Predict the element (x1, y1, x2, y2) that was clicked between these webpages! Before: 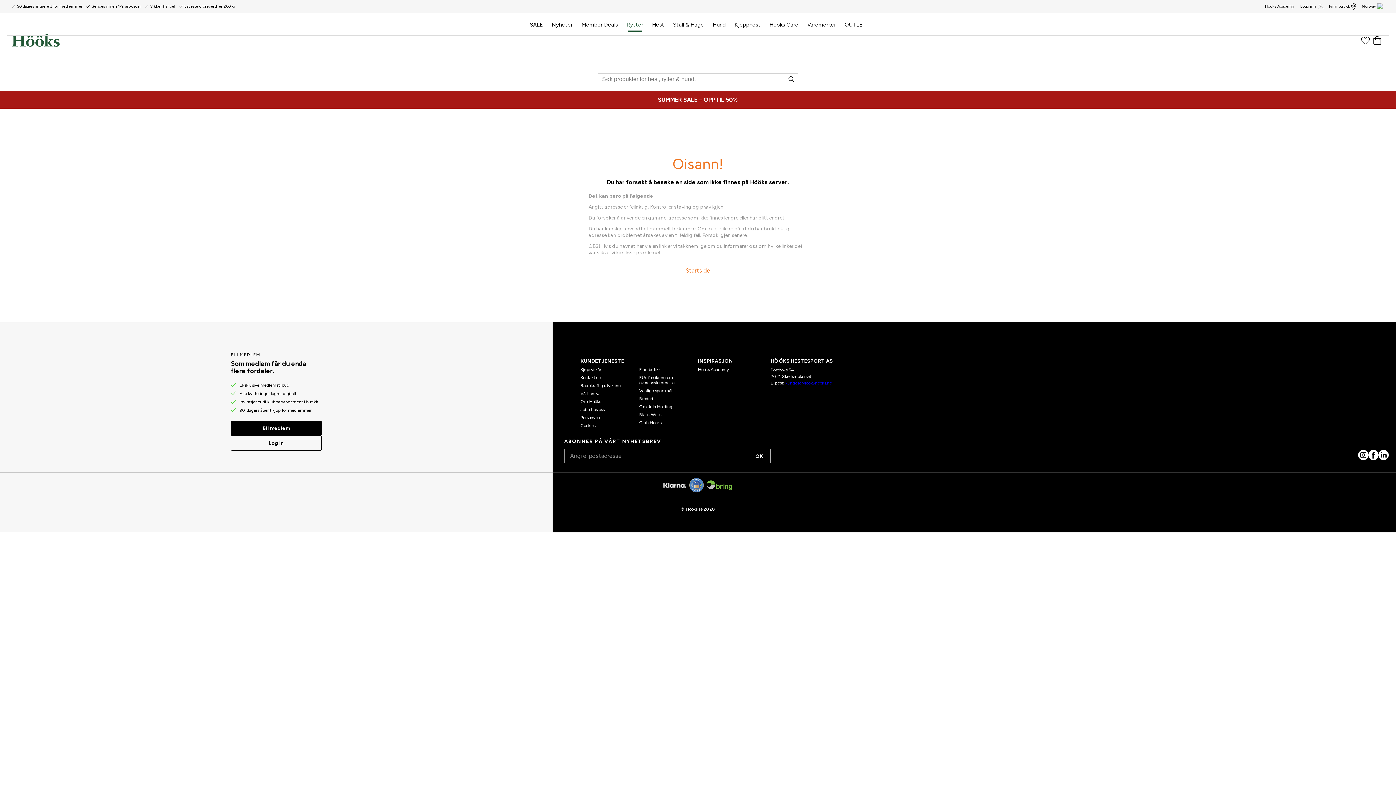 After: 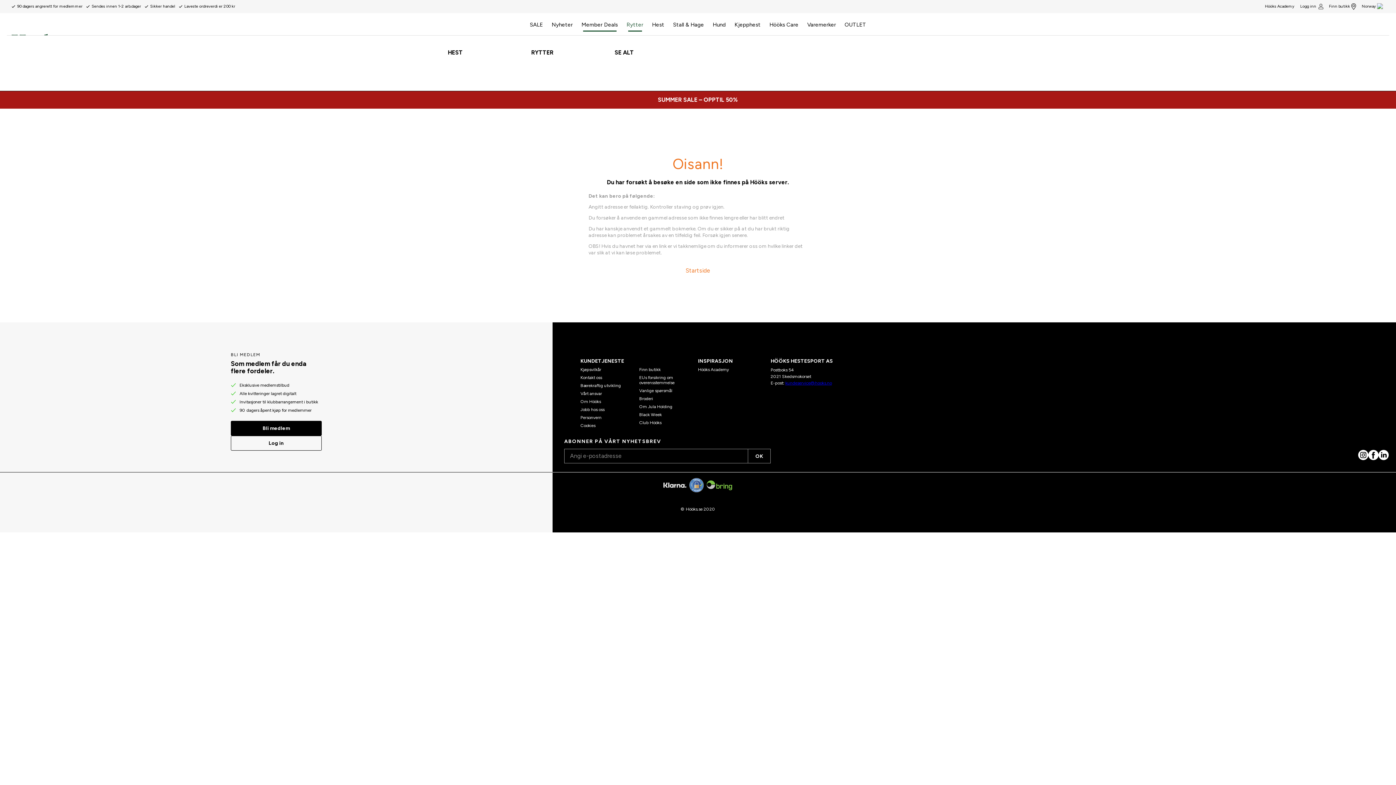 Action: label: Member Deals bbox: (577, 20, 622, 35)